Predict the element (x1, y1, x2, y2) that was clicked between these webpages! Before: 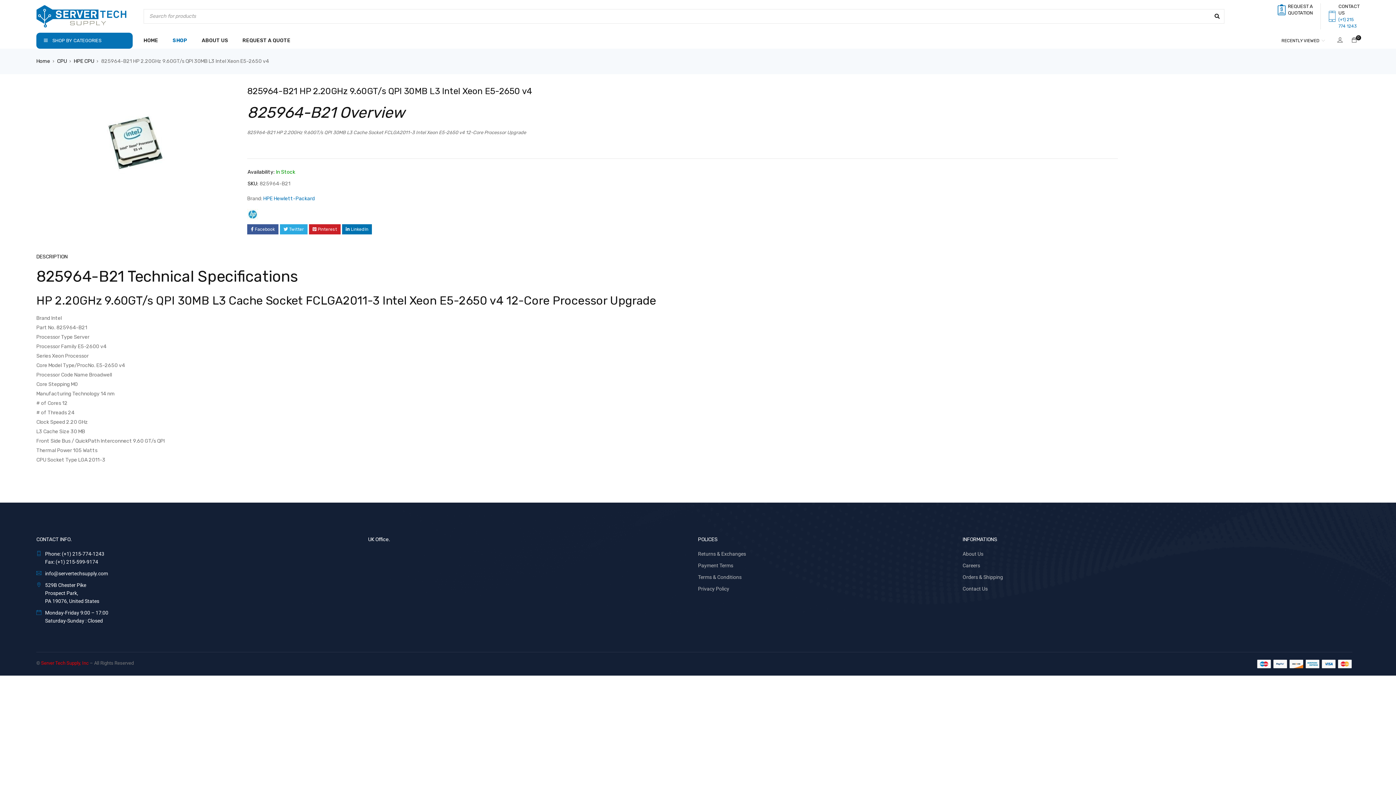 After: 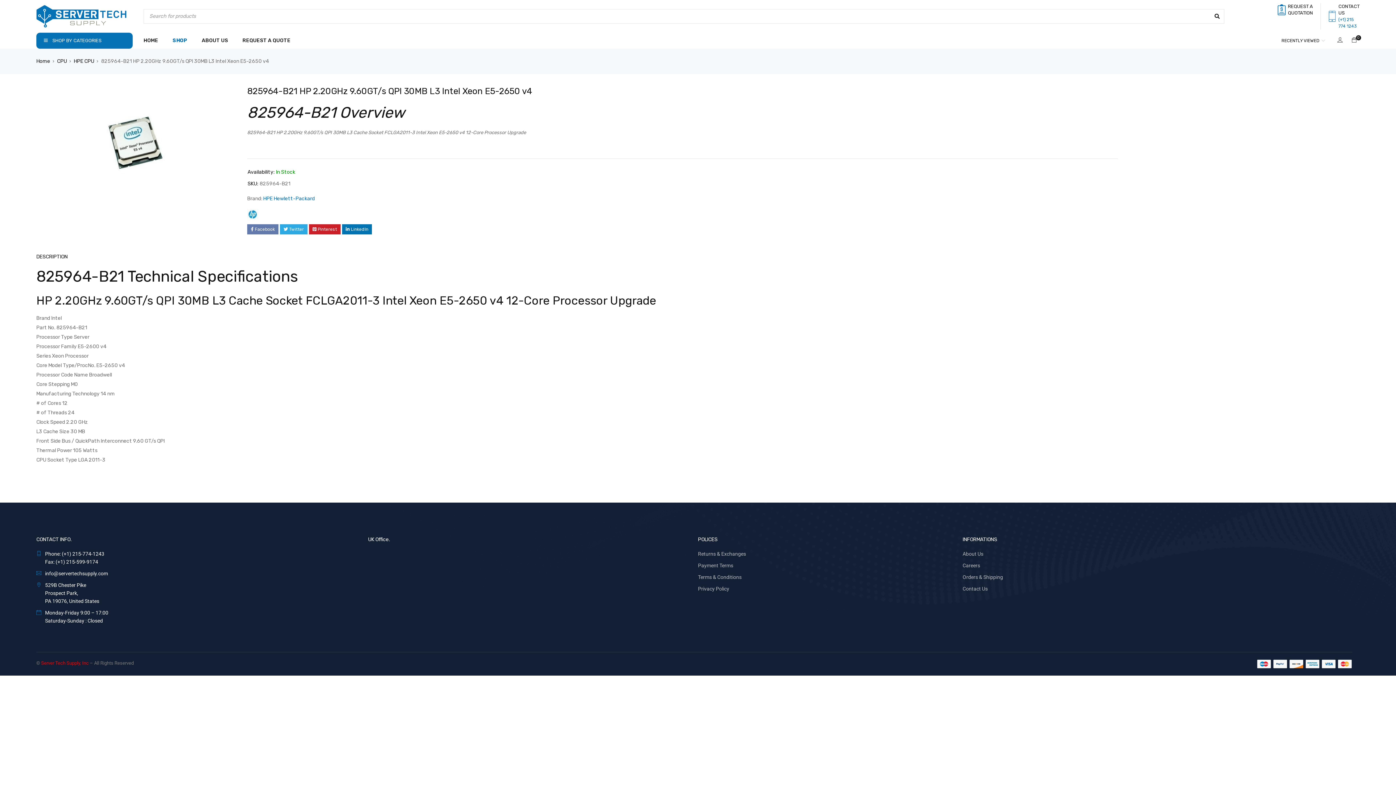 Action: label: Facebook bbox: (247, 224, 278, 234)